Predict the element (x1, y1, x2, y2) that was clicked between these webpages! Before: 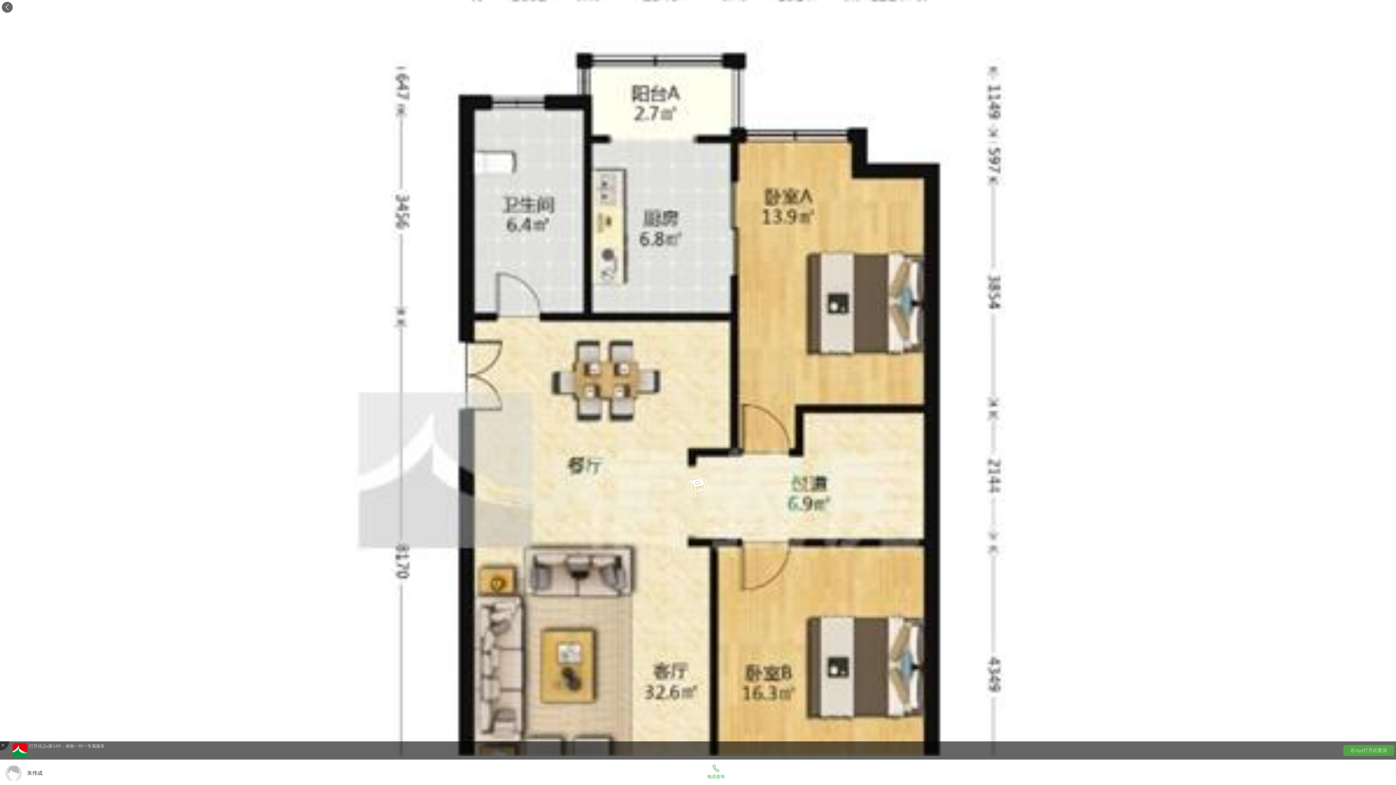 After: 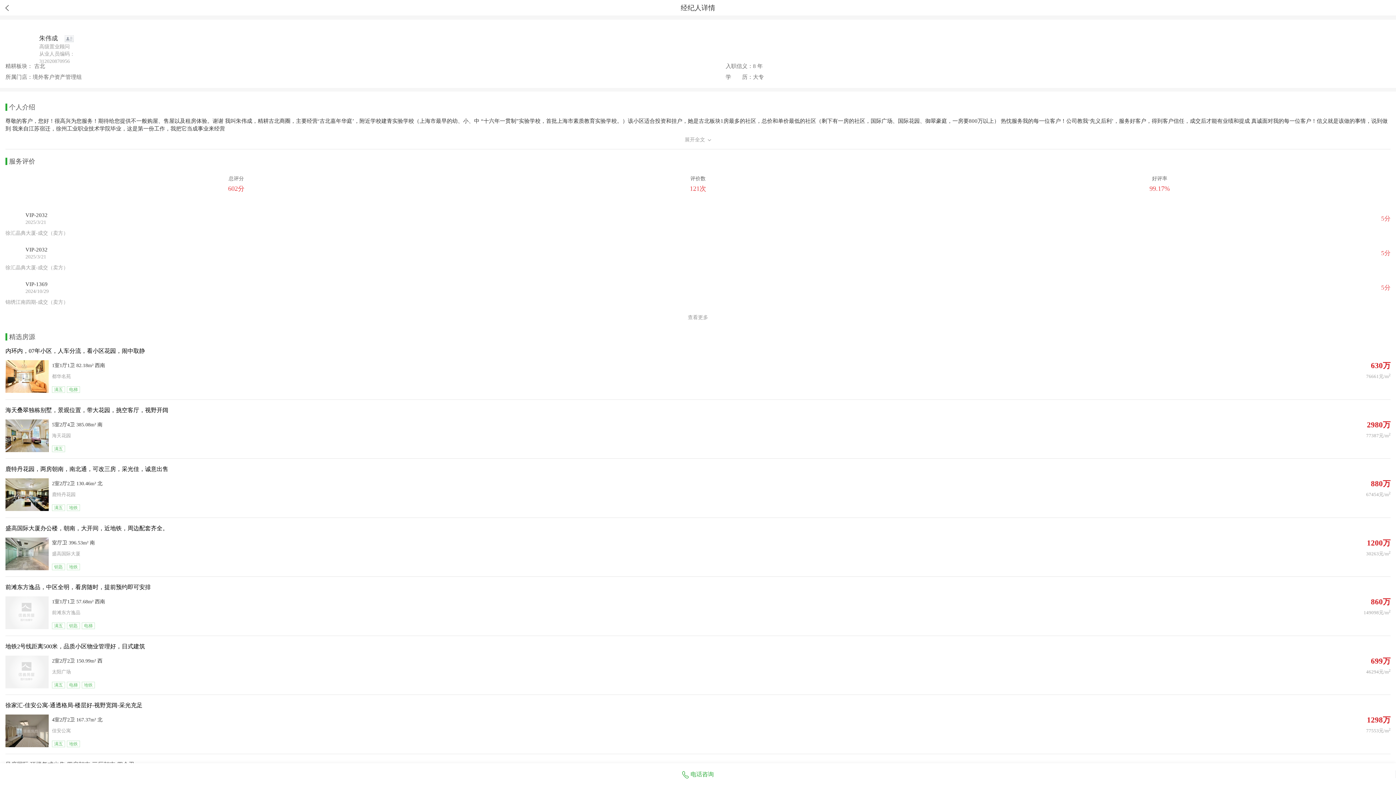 Action: bbox: (0, 765, 42, 781) label: 朱伟成